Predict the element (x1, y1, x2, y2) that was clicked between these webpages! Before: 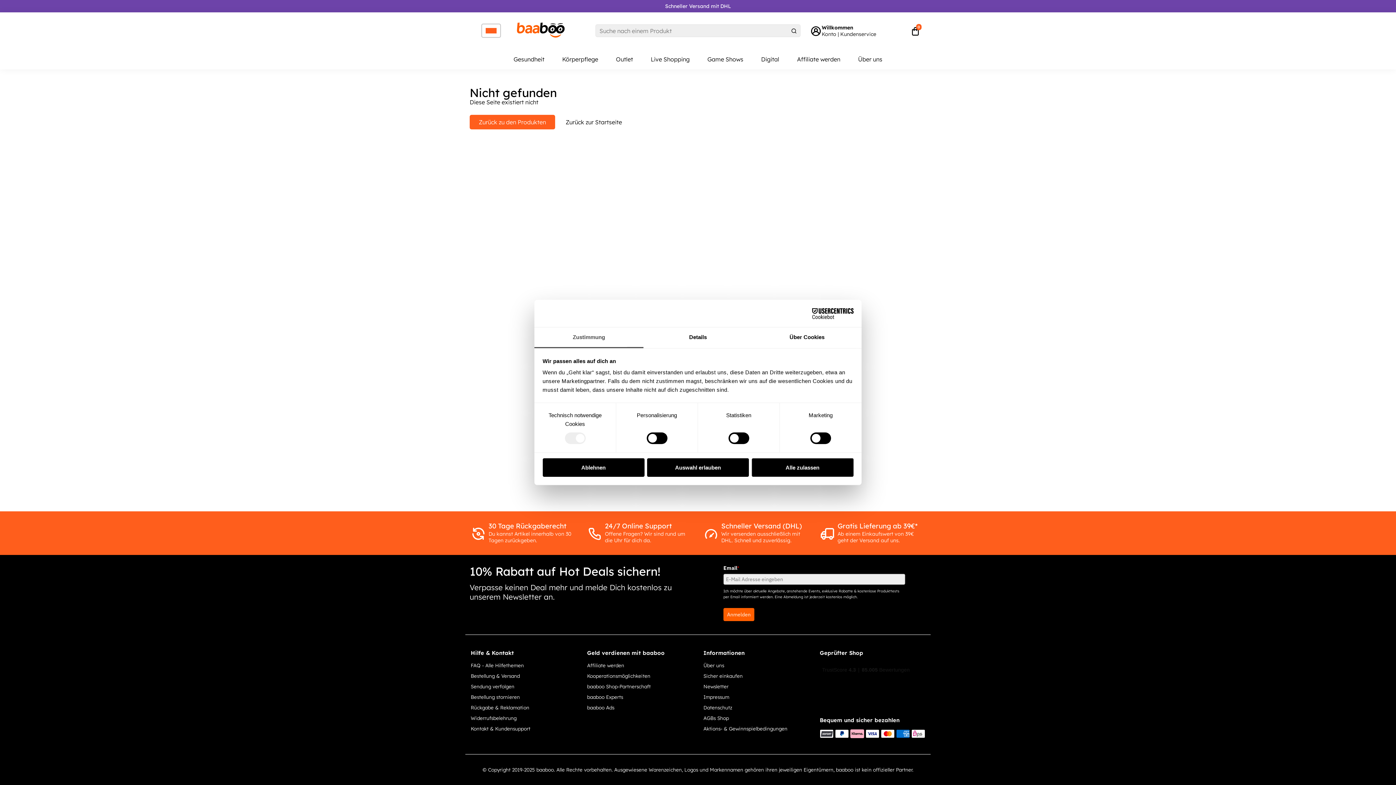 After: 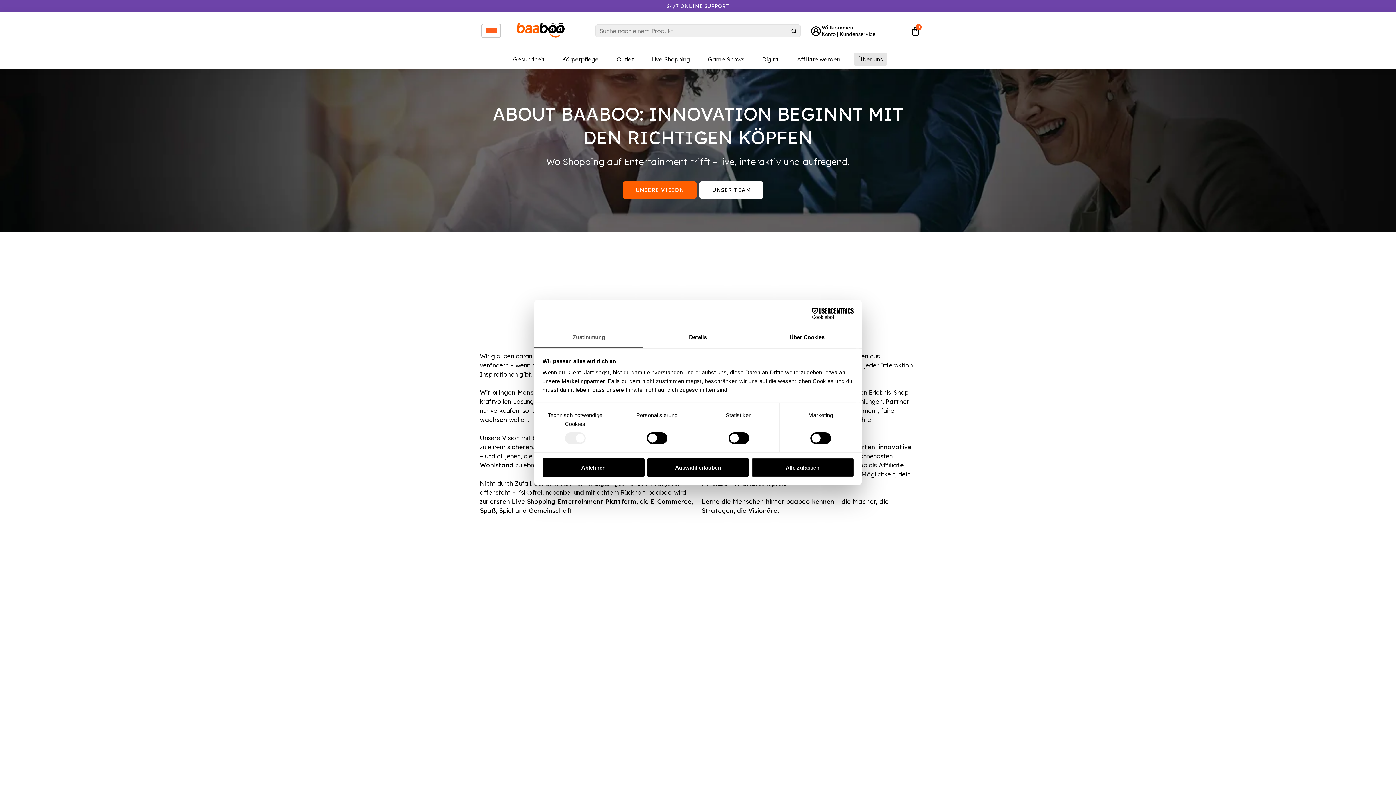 Action: bbox: (850, 49, 889, 69) label: Über uns